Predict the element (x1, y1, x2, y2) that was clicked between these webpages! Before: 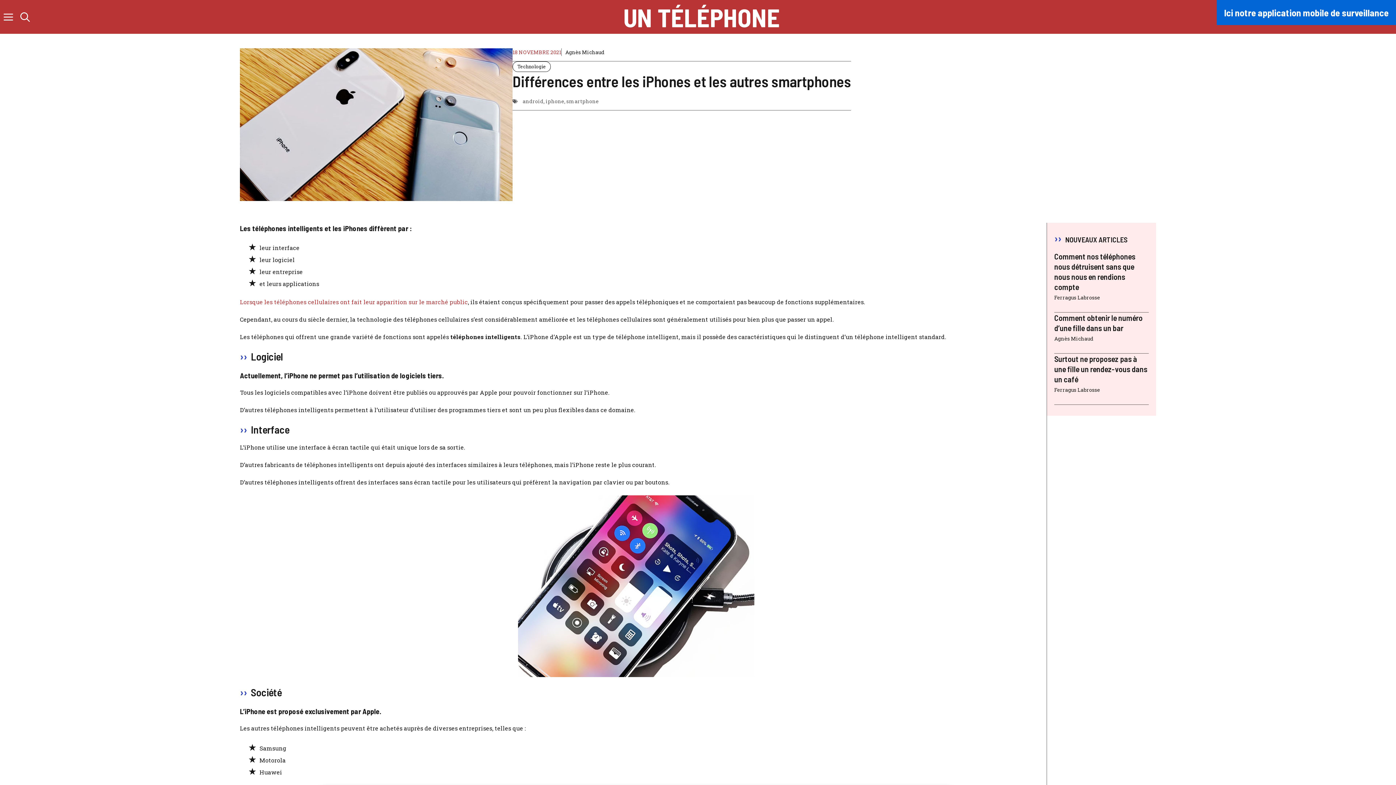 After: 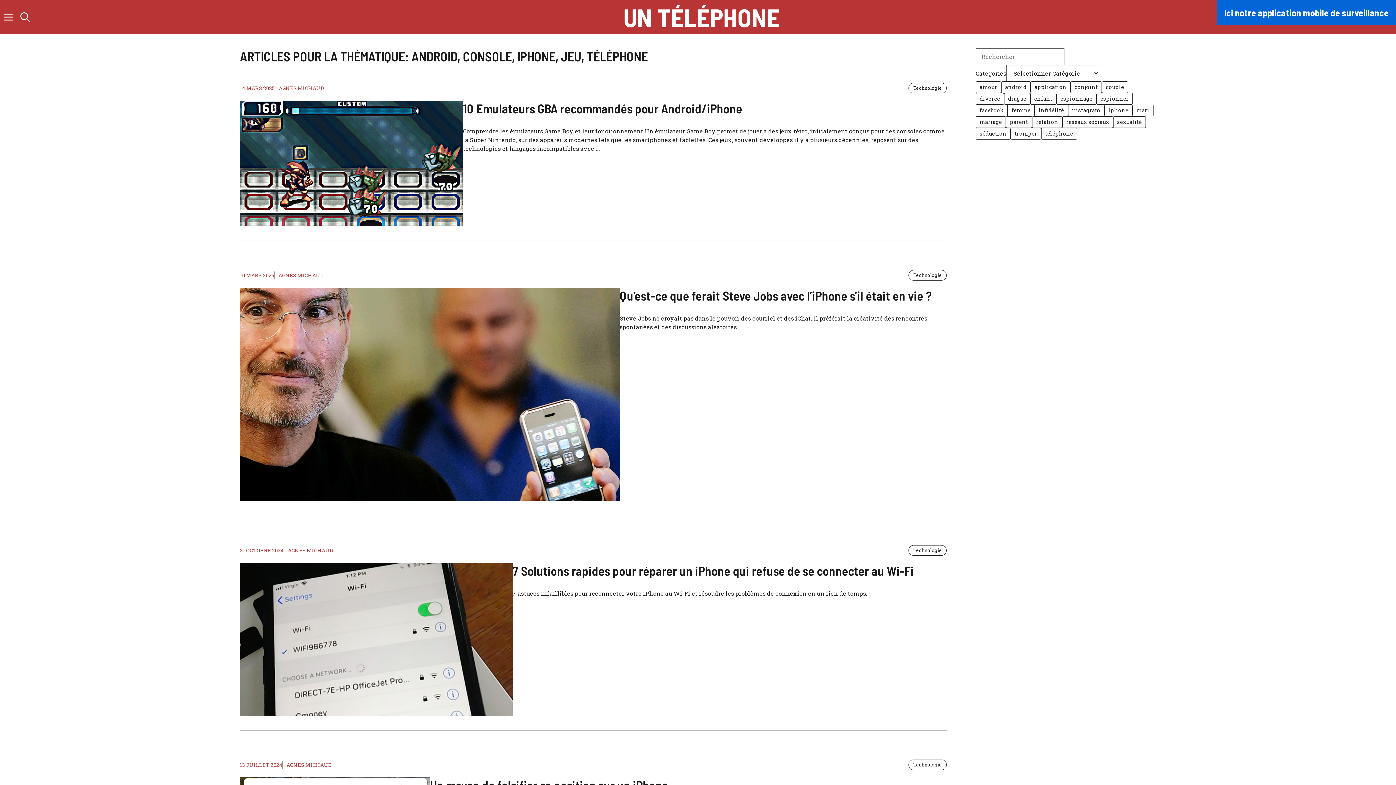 Action: bbox: (545, 97, 564, 104) label: iphone